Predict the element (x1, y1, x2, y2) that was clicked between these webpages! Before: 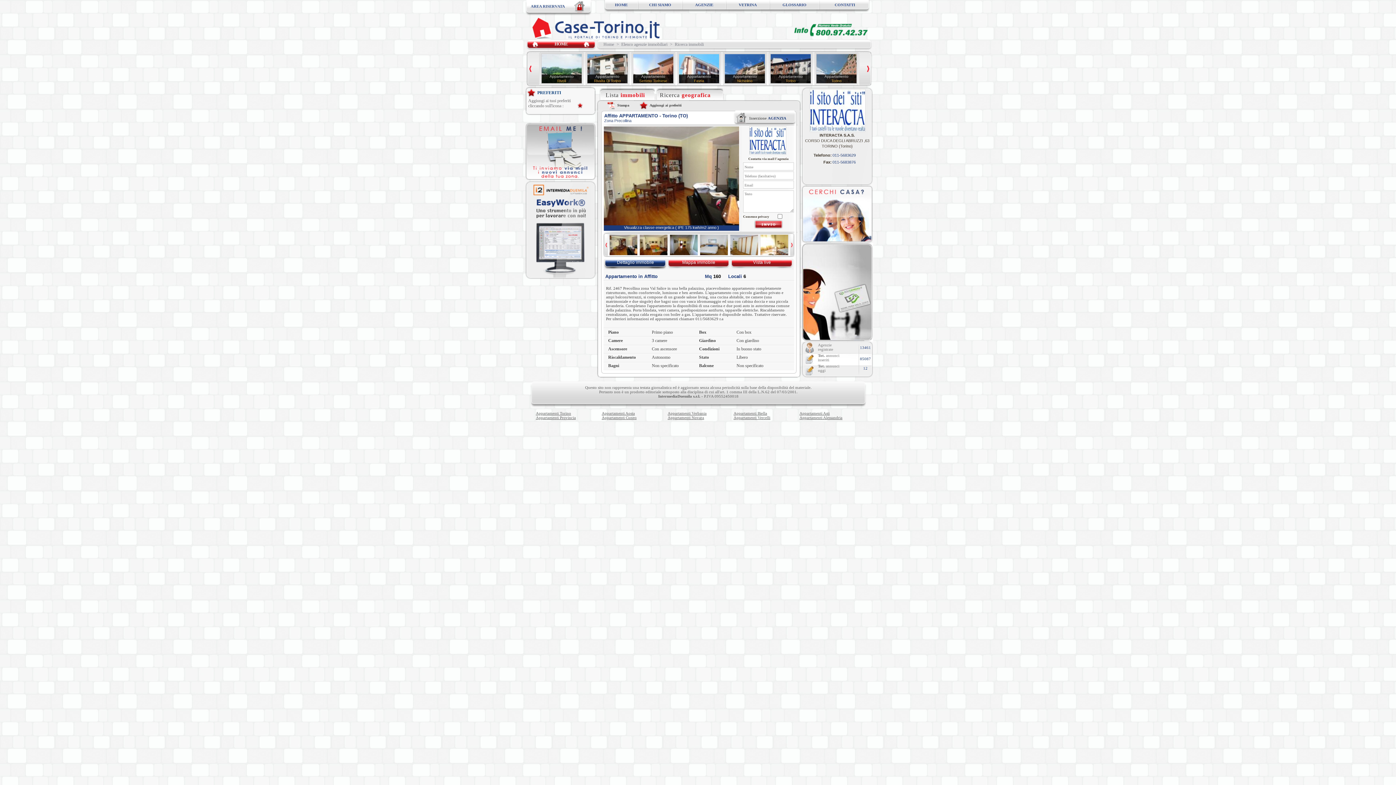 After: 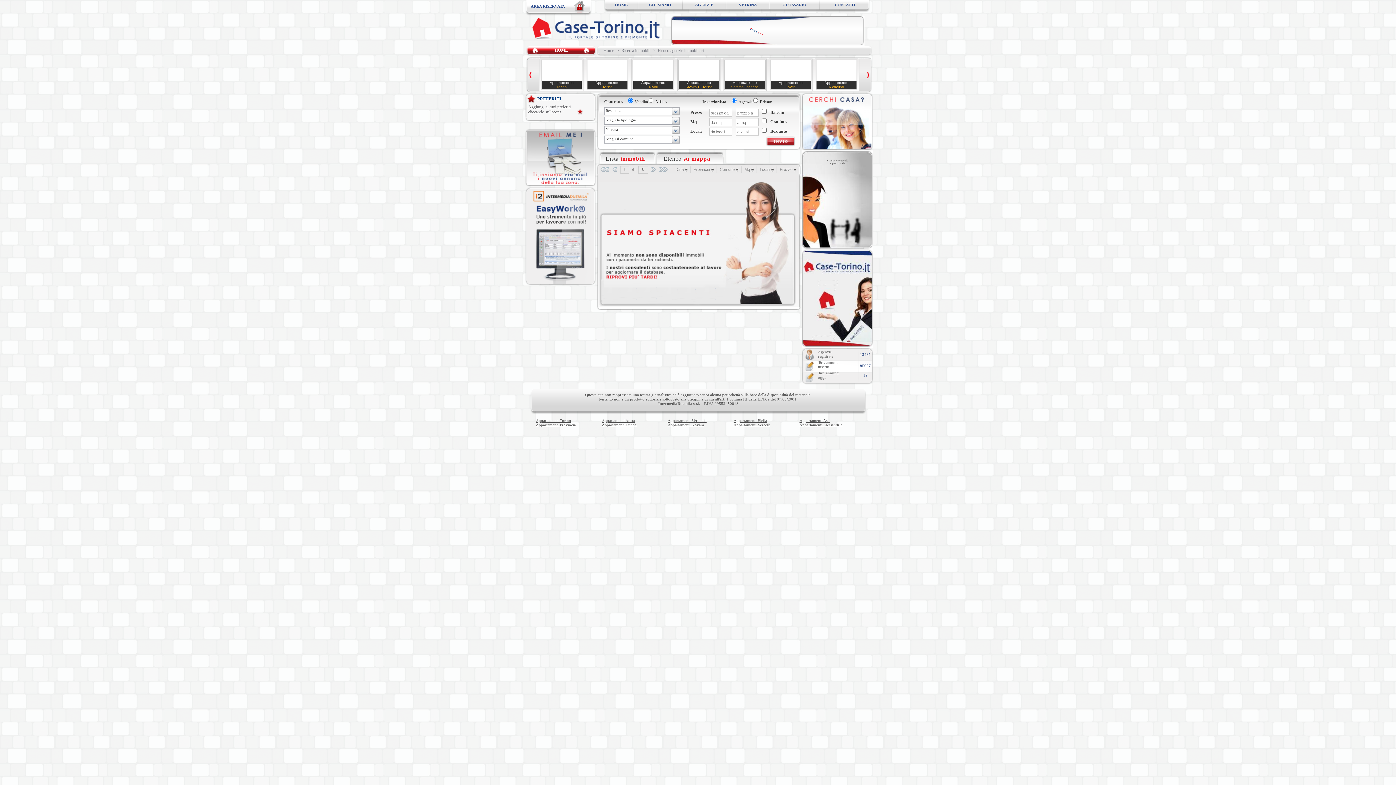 Action: label: Appartamenti Novara bbox: (667, 415, 704, 420)